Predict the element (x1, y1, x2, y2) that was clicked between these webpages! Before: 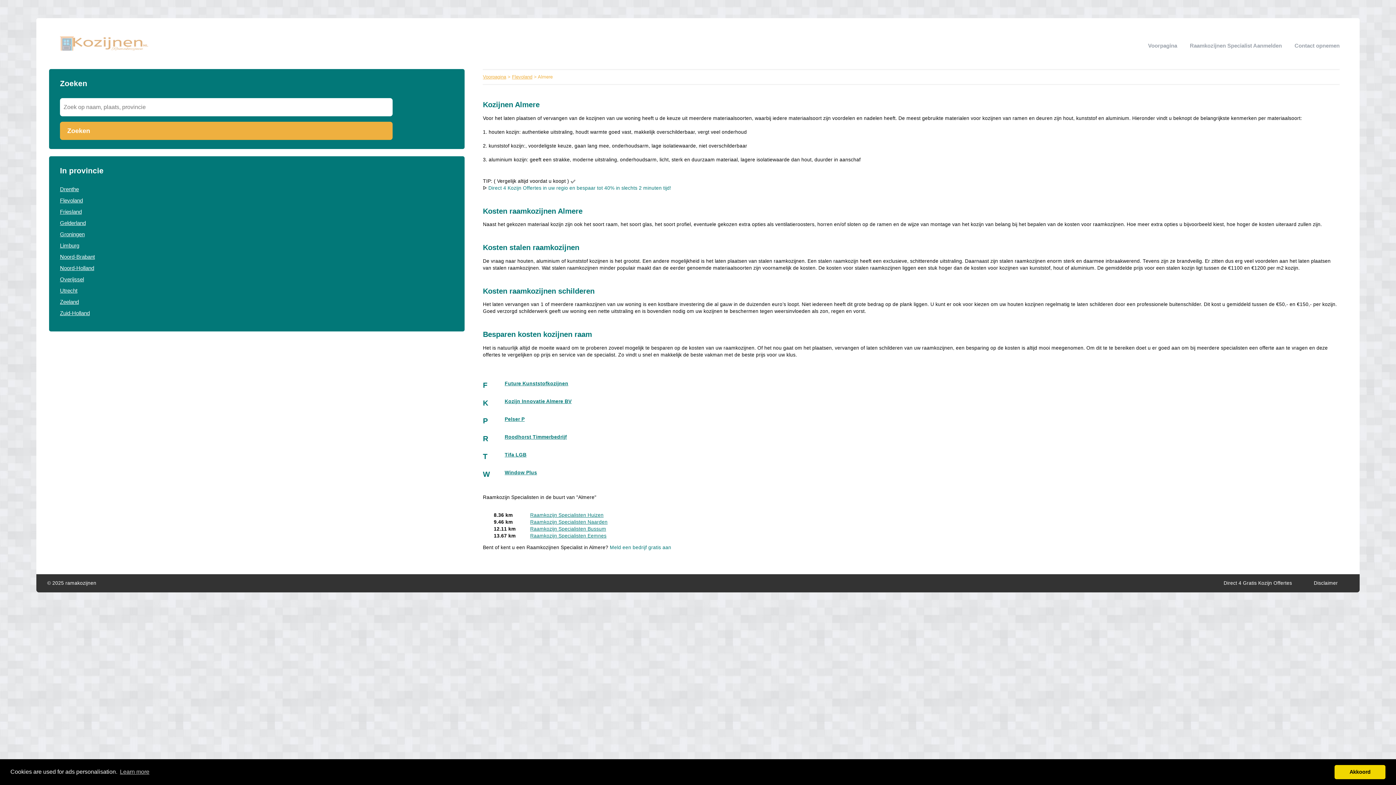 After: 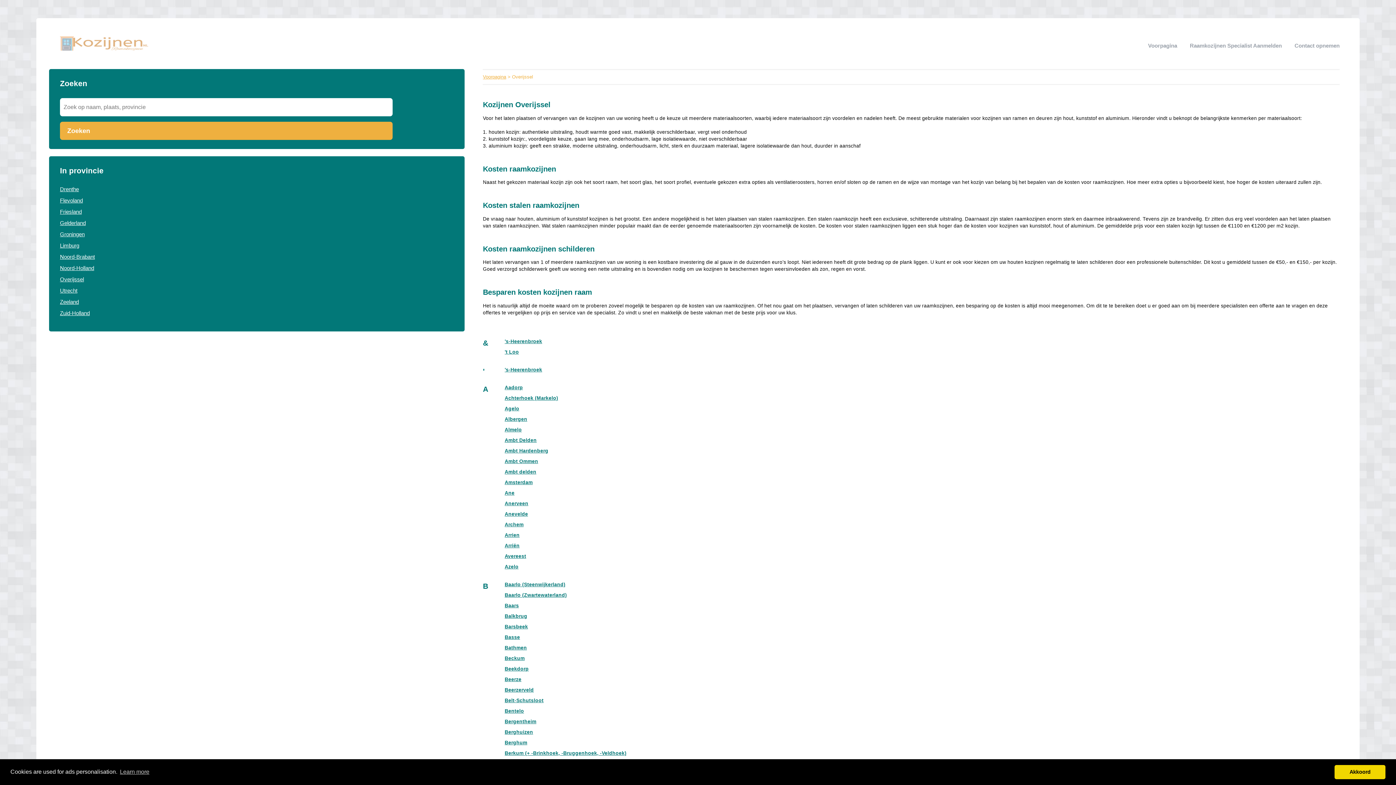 Action: label: Overijssel bbox: (60, 276, 84, 282)